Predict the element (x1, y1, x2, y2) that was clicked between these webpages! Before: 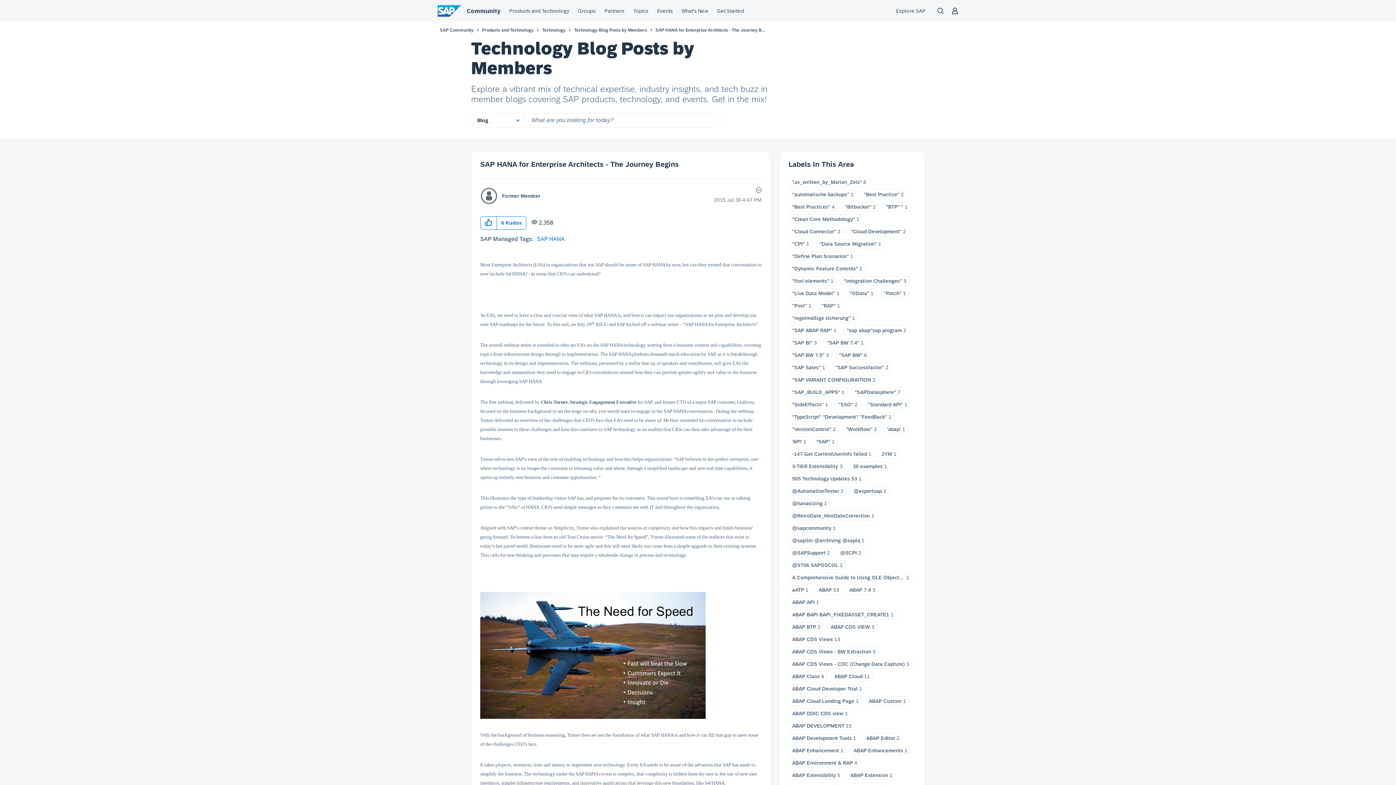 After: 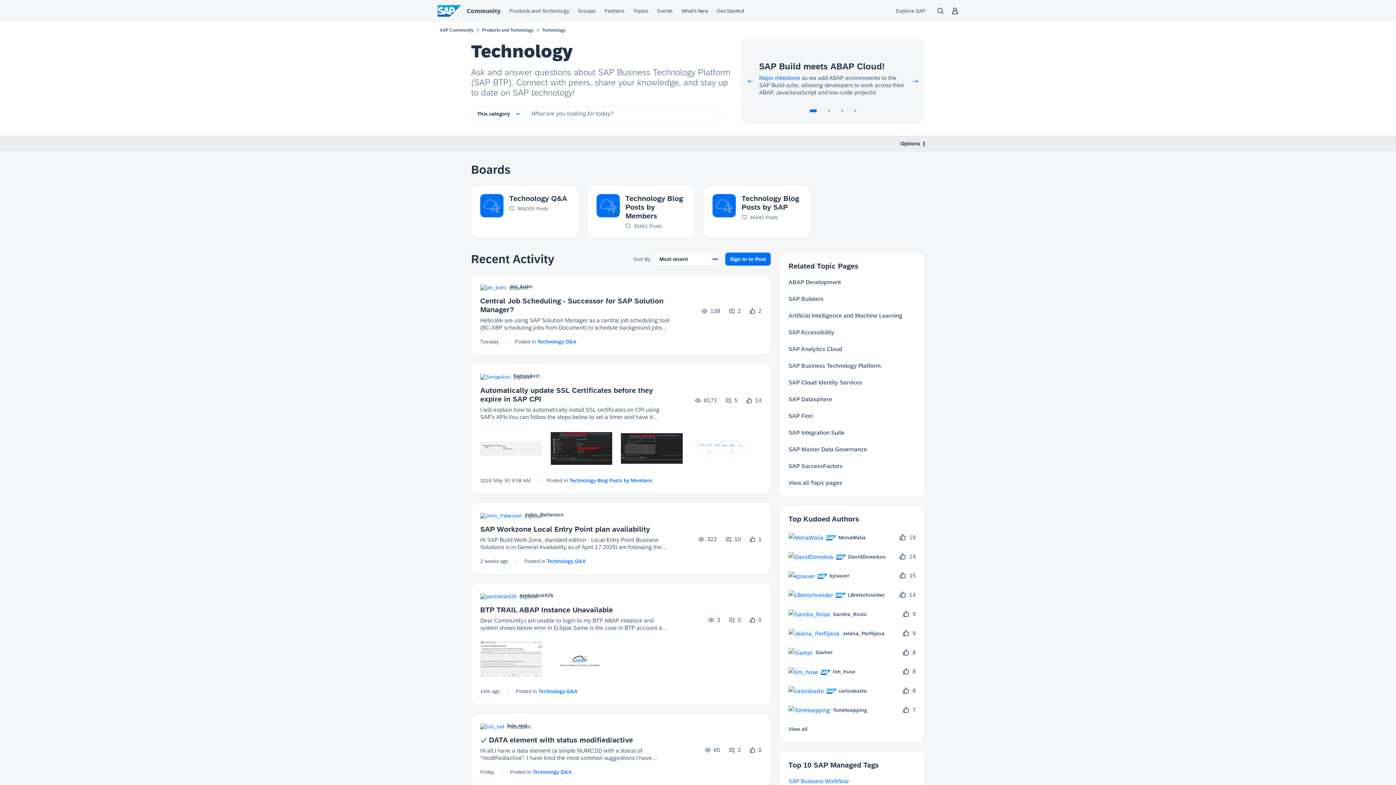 Action: bbox: (542, 27, 565, 32) label: Technology